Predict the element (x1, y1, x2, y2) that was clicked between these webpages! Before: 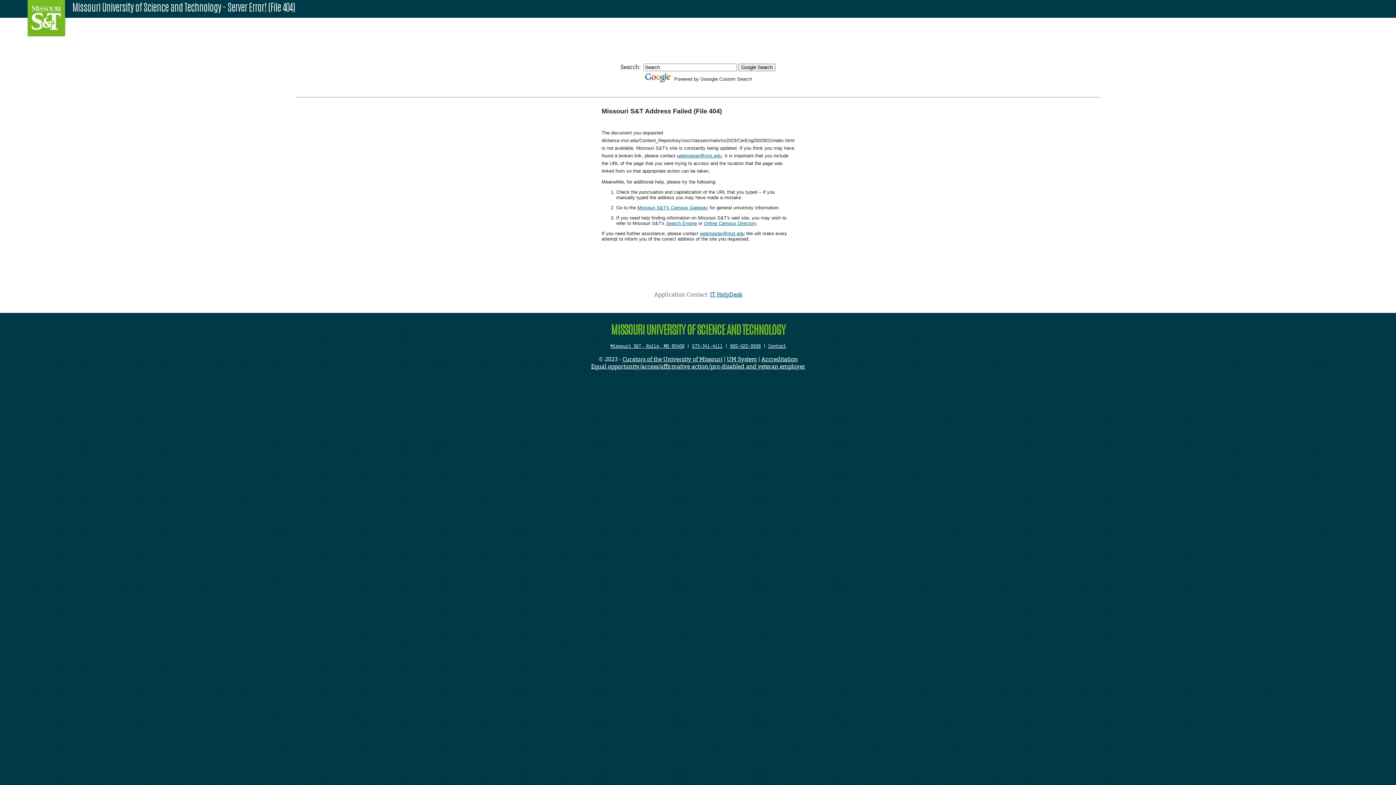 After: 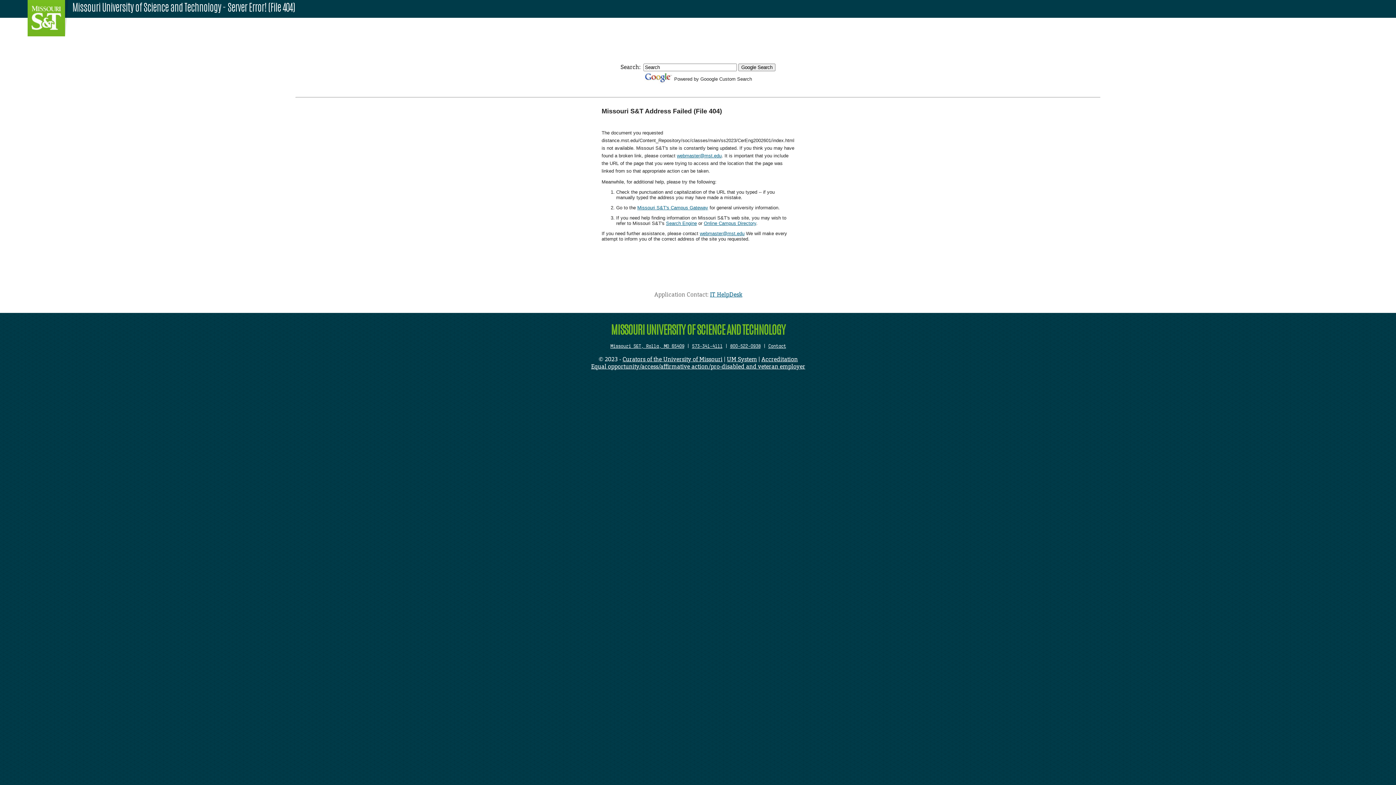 Action: label: 573-341-4111 bbox: (692, 344, 722, 349)